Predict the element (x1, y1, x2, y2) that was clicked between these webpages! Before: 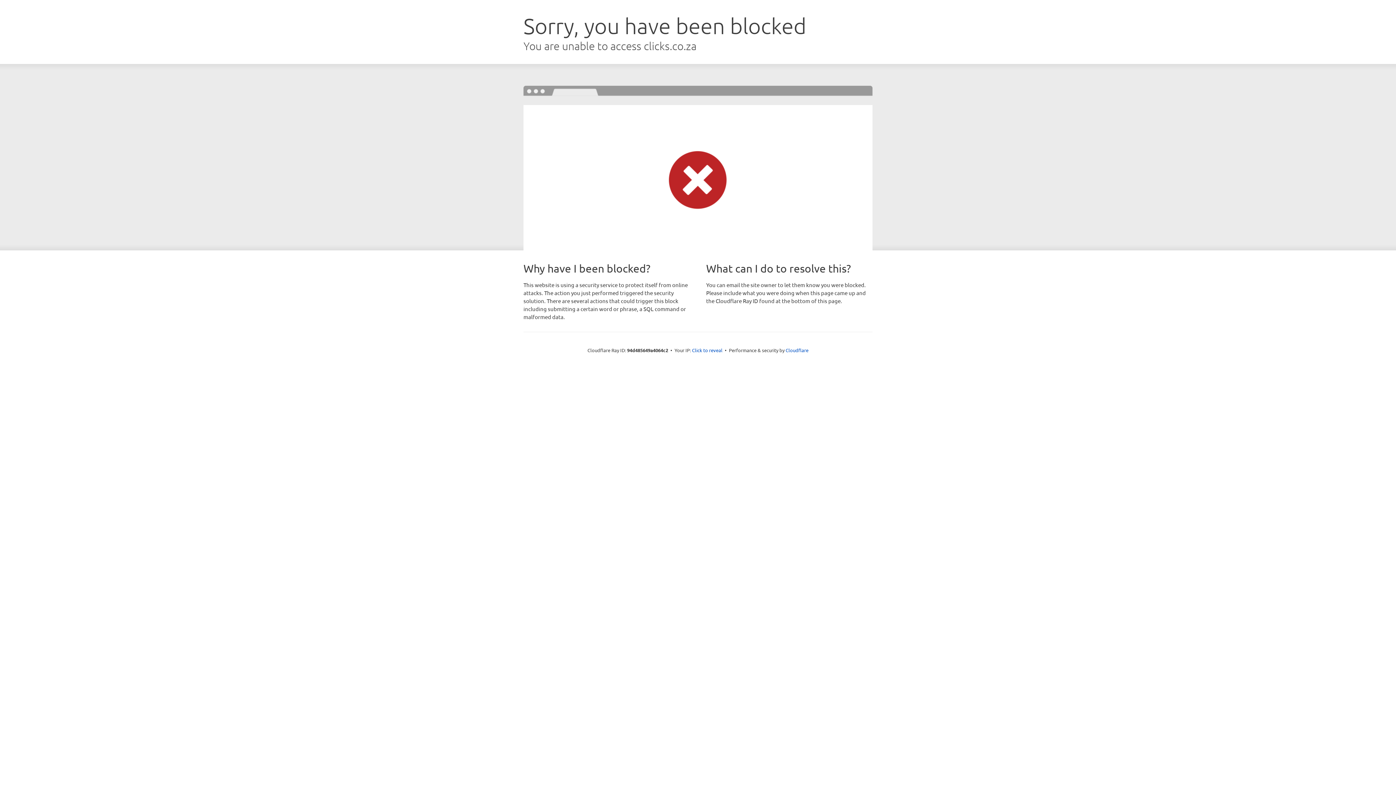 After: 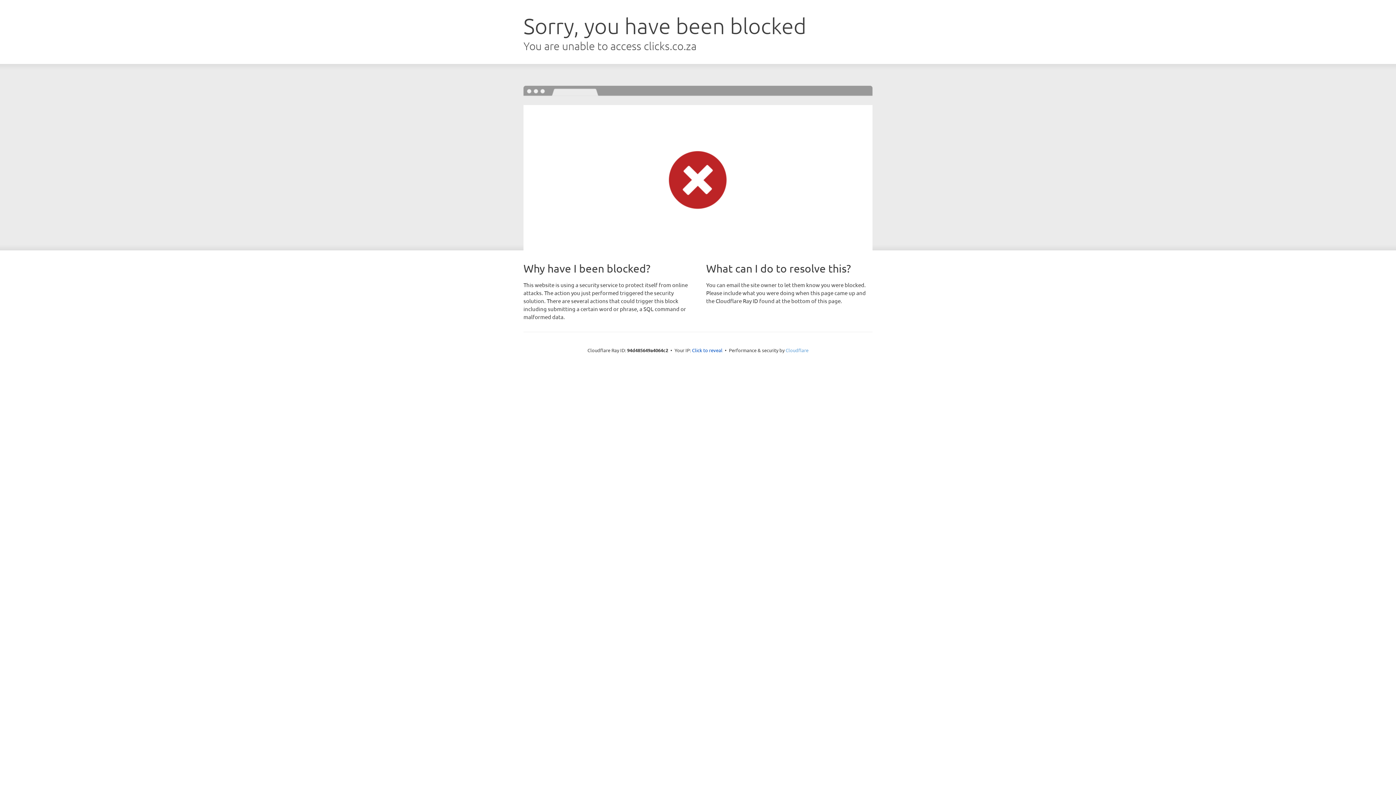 Action: bbox: (785, 347, 808, 353) label: Cloudflare